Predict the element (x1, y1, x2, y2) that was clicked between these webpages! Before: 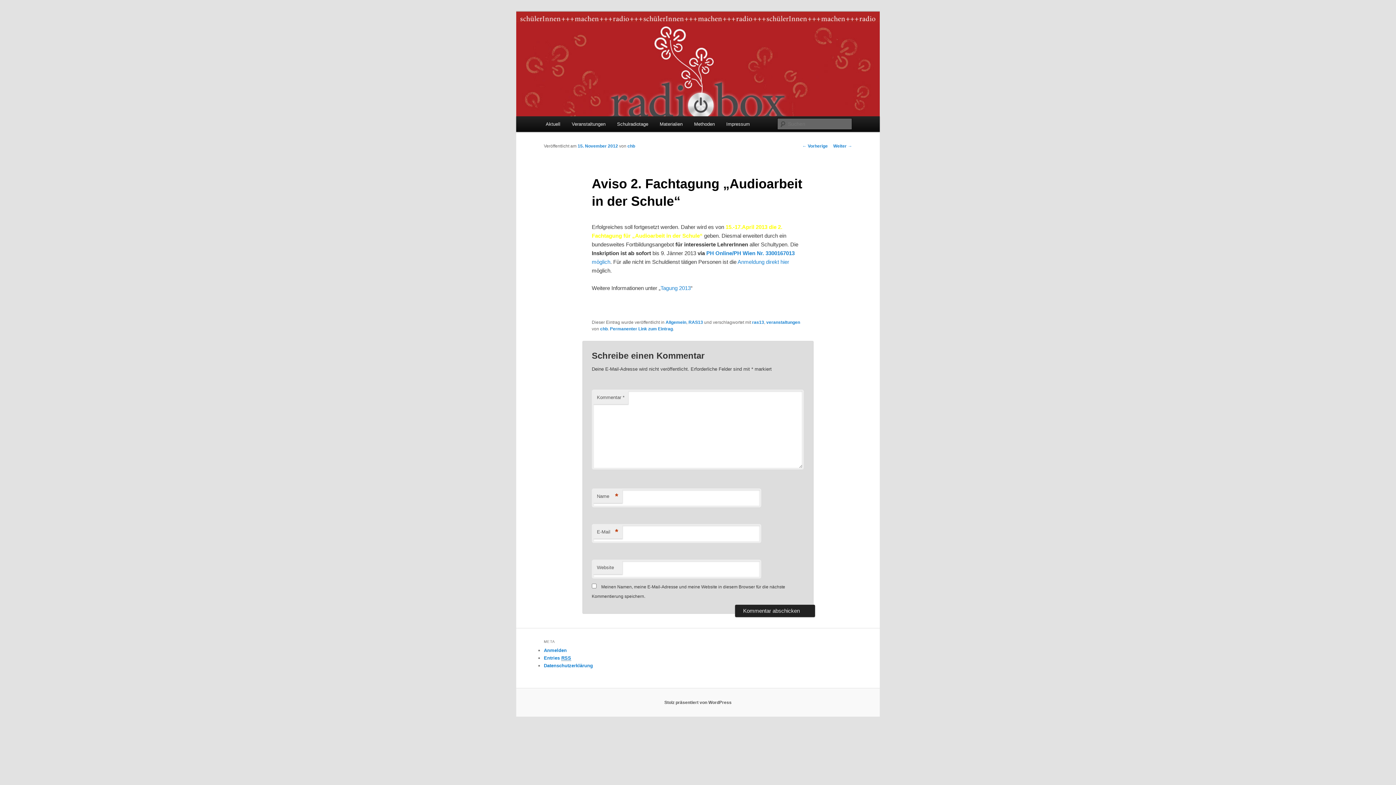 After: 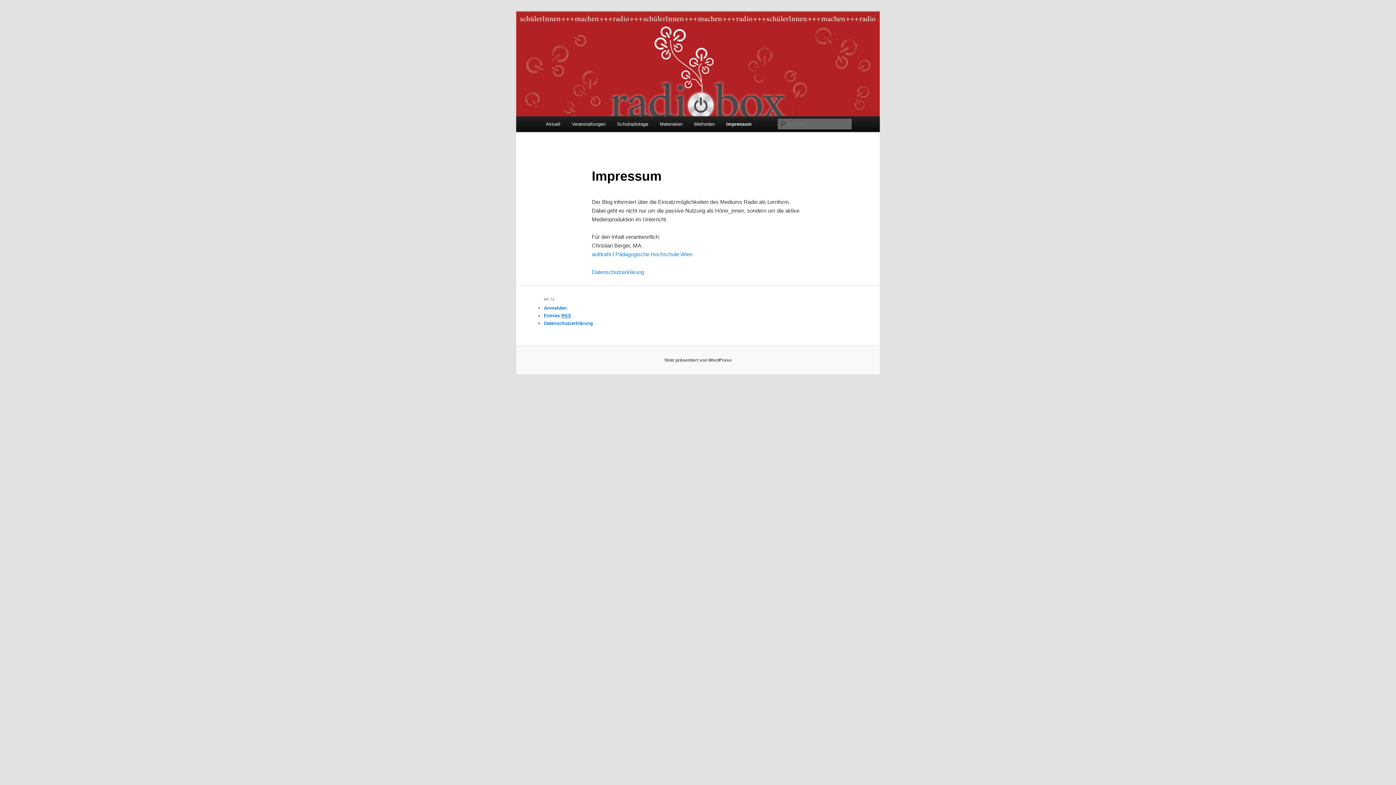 Action: label: Impressum bbox: (720, 116, 755, 132)